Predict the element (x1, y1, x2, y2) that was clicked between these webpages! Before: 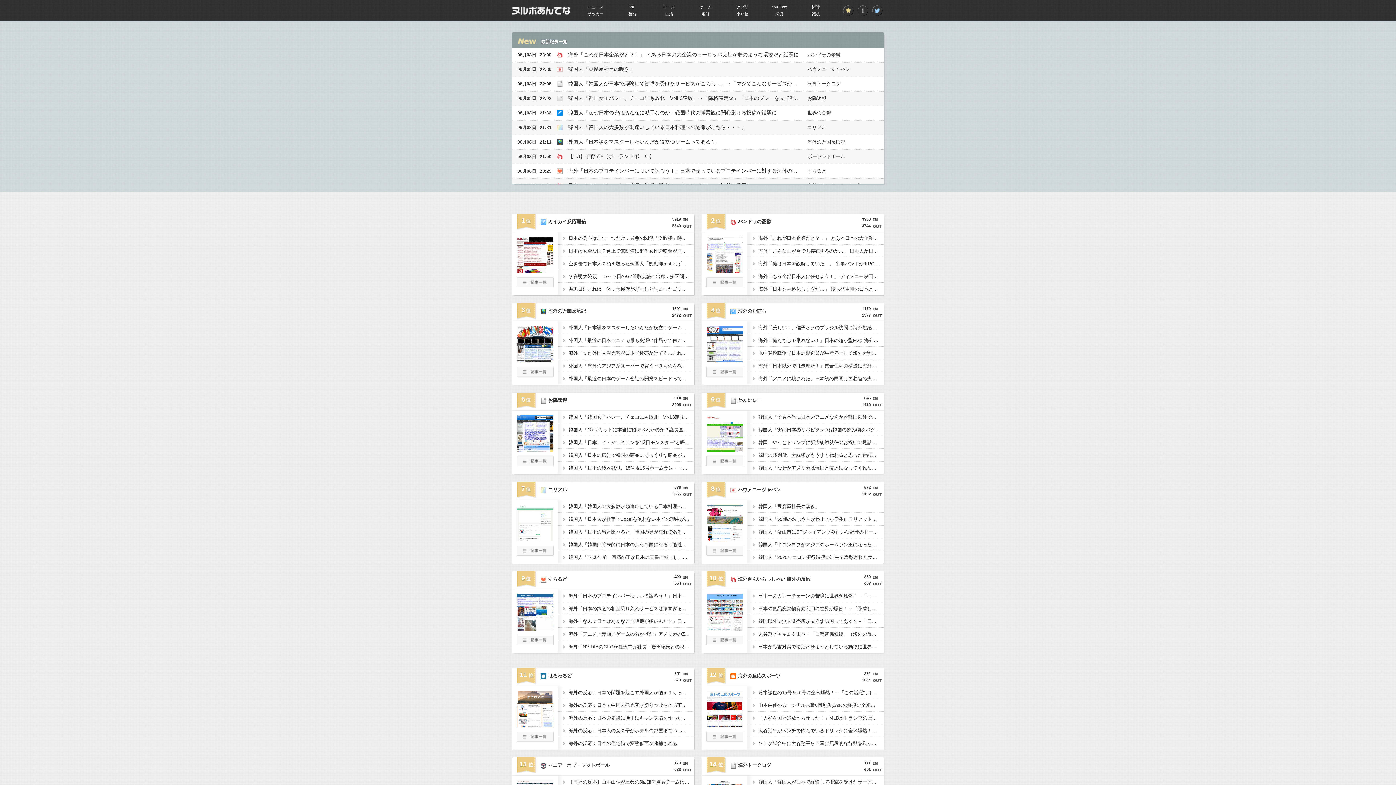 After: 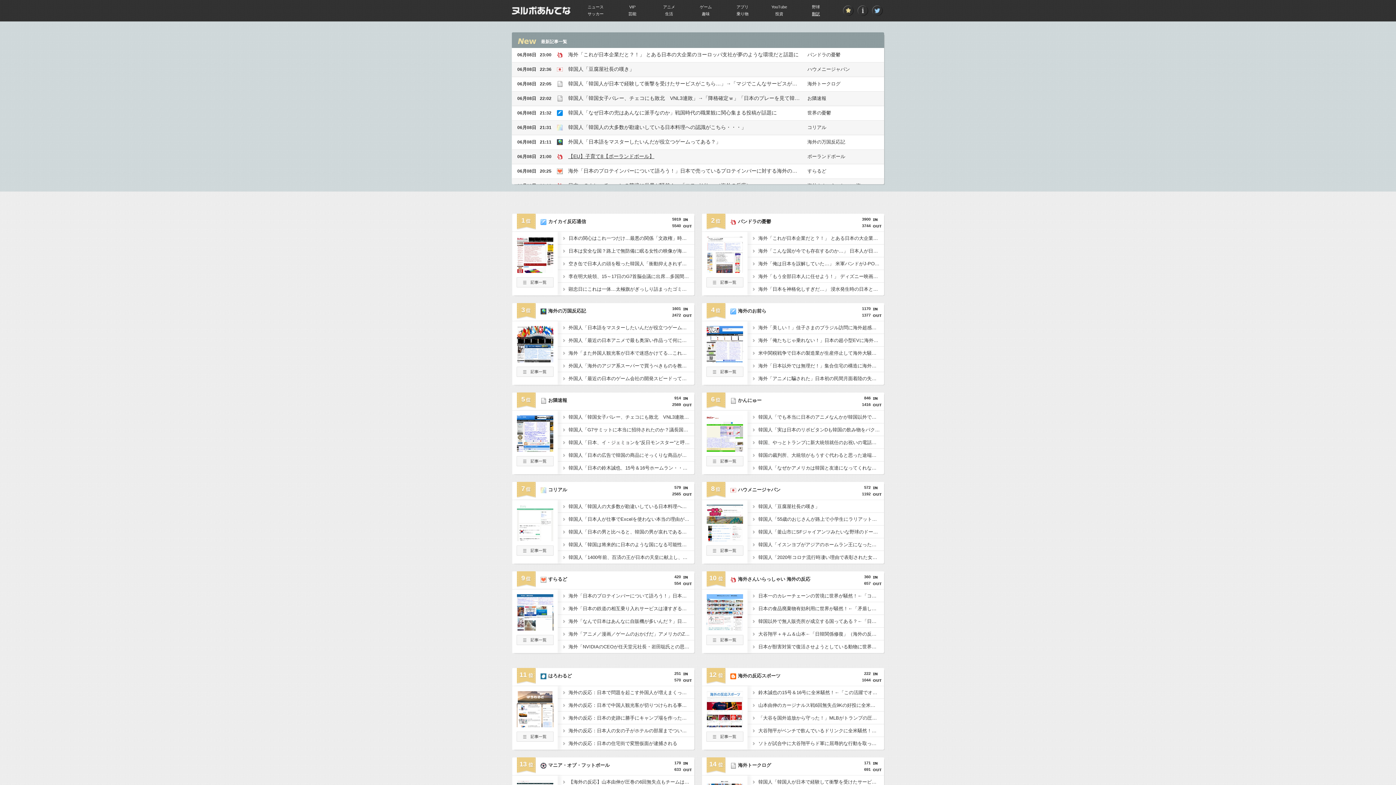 Action: bbox: (568, 153, 654, 159) label: 【EU】子育て8【ポーランドボール】